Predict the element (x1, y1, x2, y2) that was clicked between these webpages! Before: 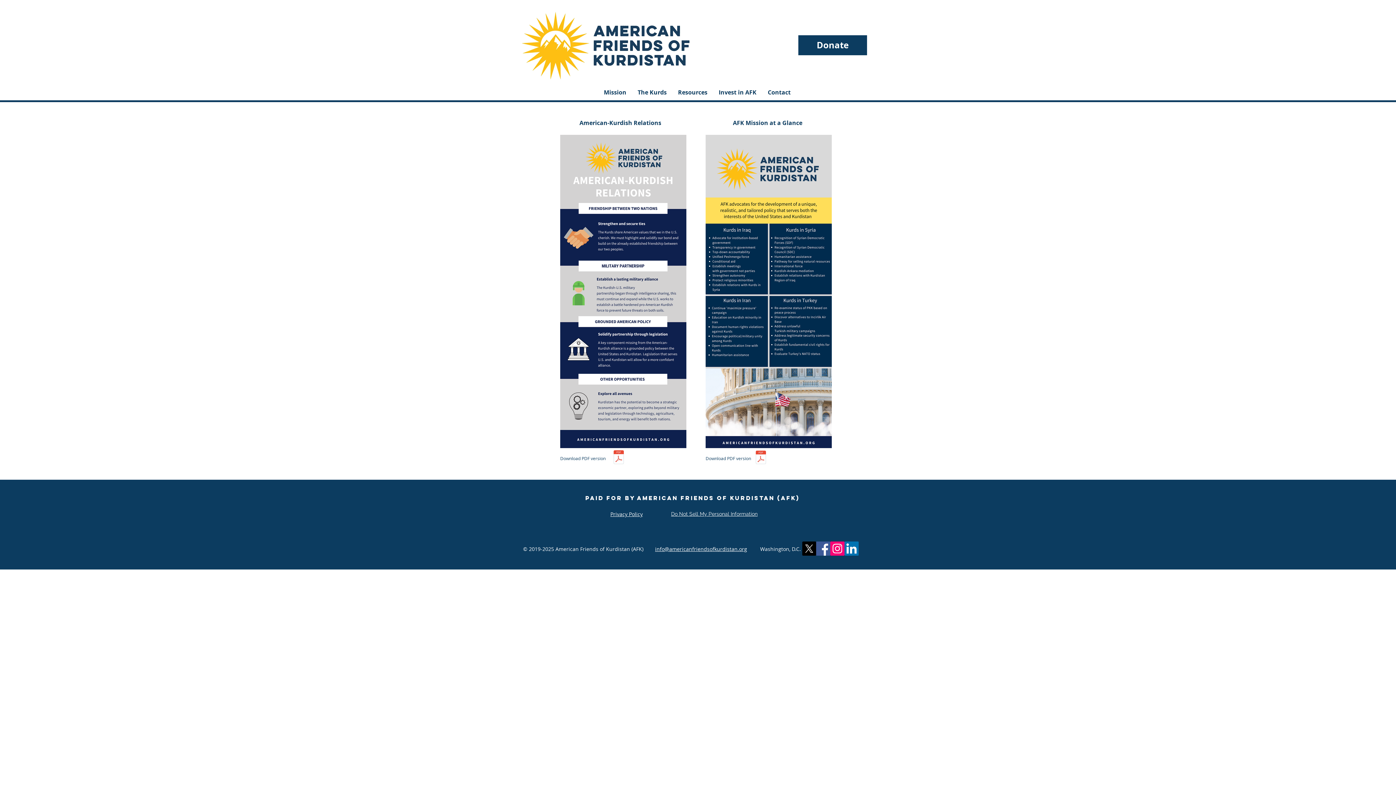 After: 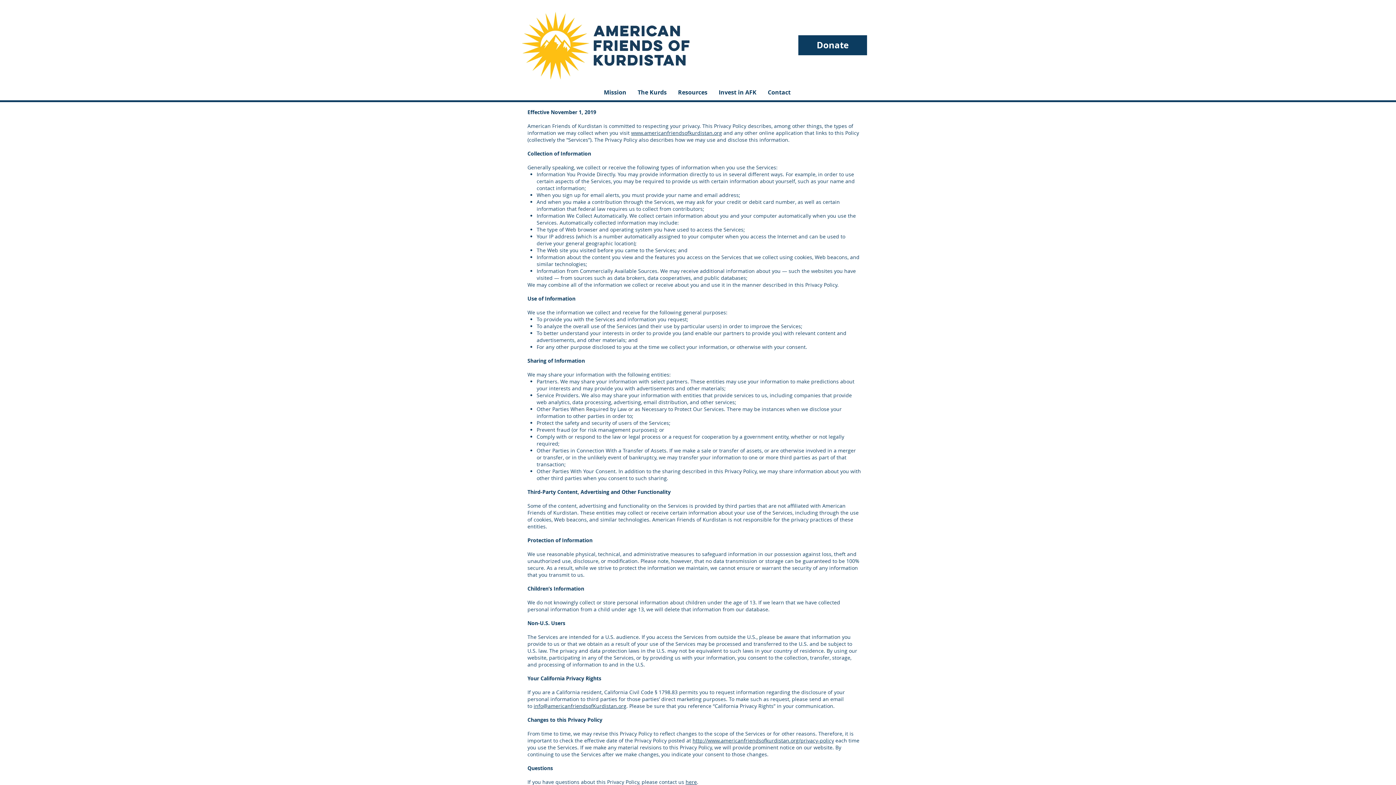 Action: bbox: (610, 510, 642, 517) label: Privacy Policy